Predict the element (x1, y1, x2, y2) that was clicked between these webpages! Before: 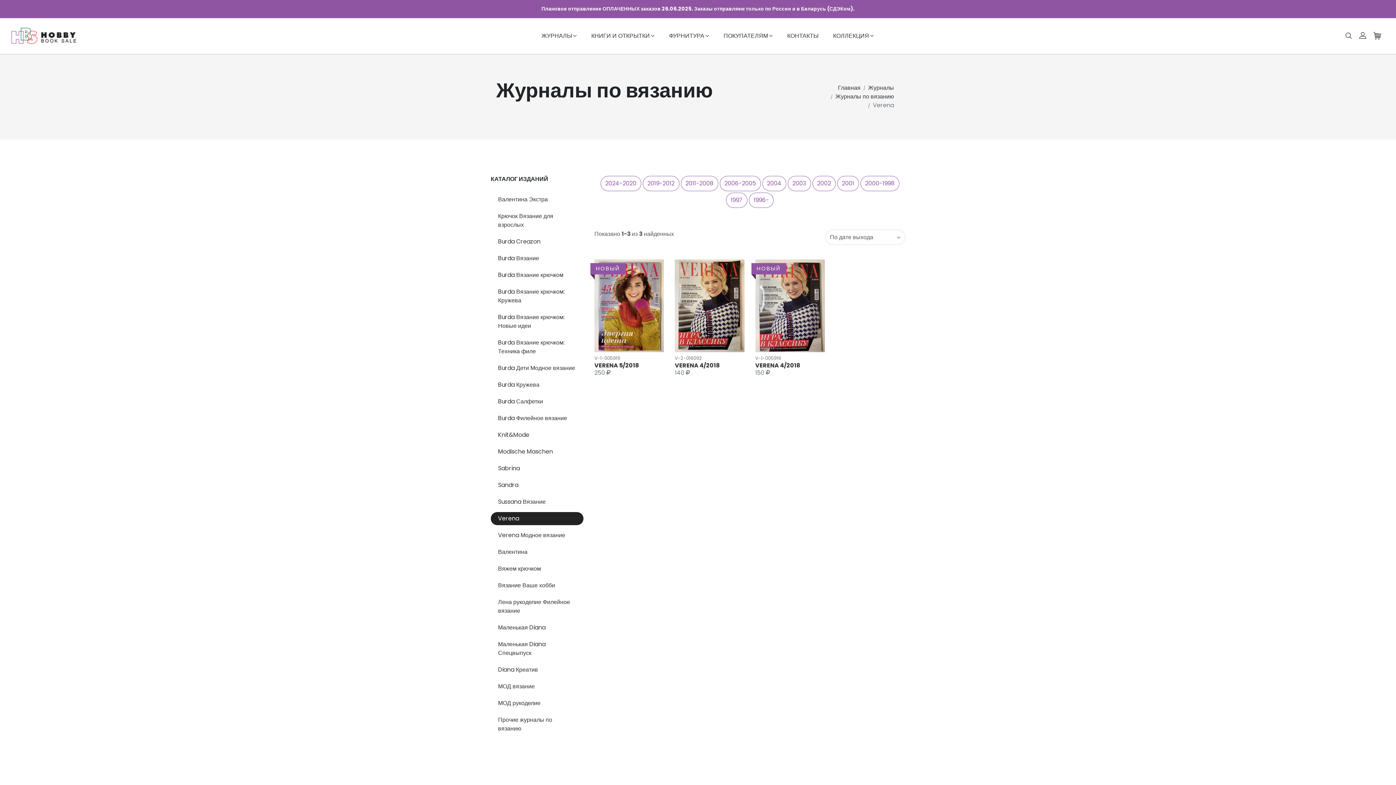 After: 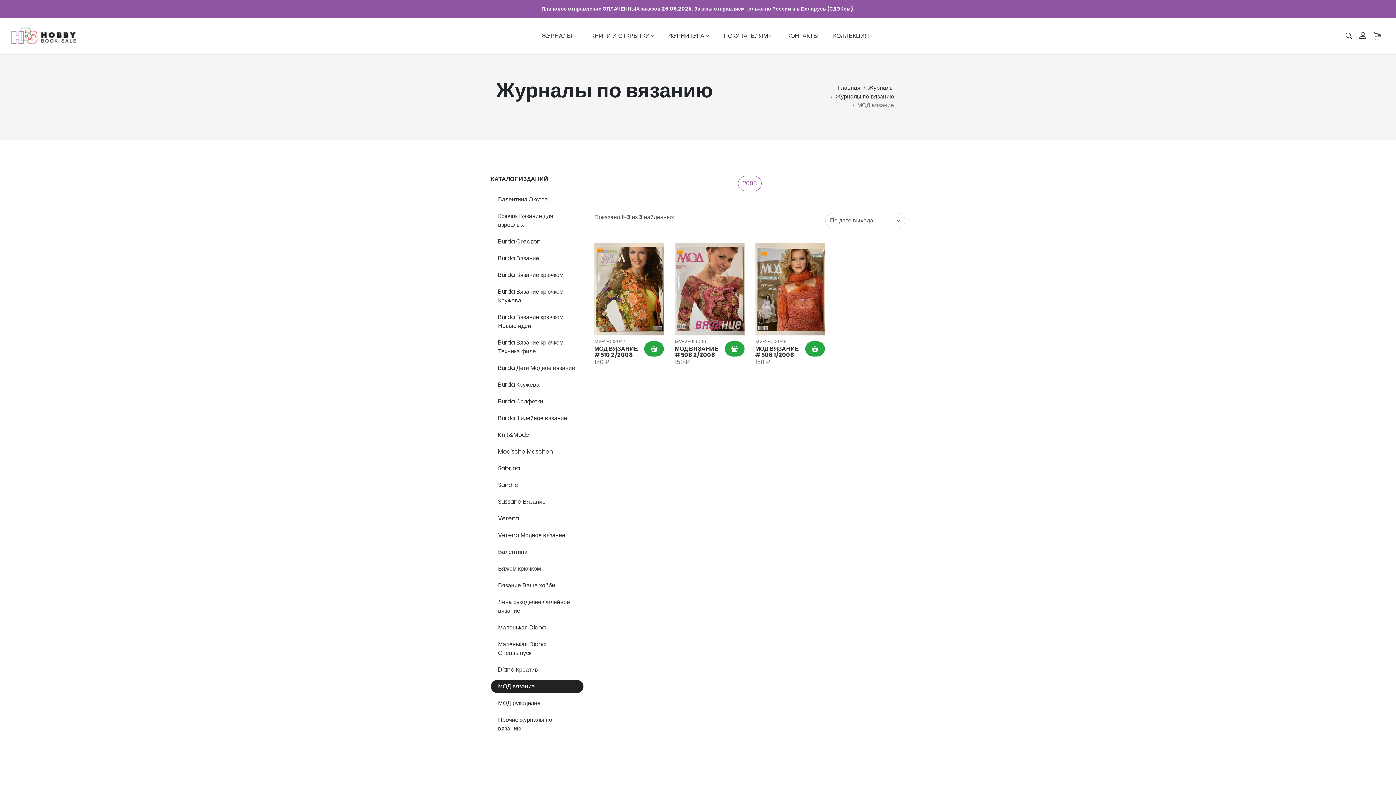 Action: bbox: (490, 680, 583, 693) label: МОД вязание